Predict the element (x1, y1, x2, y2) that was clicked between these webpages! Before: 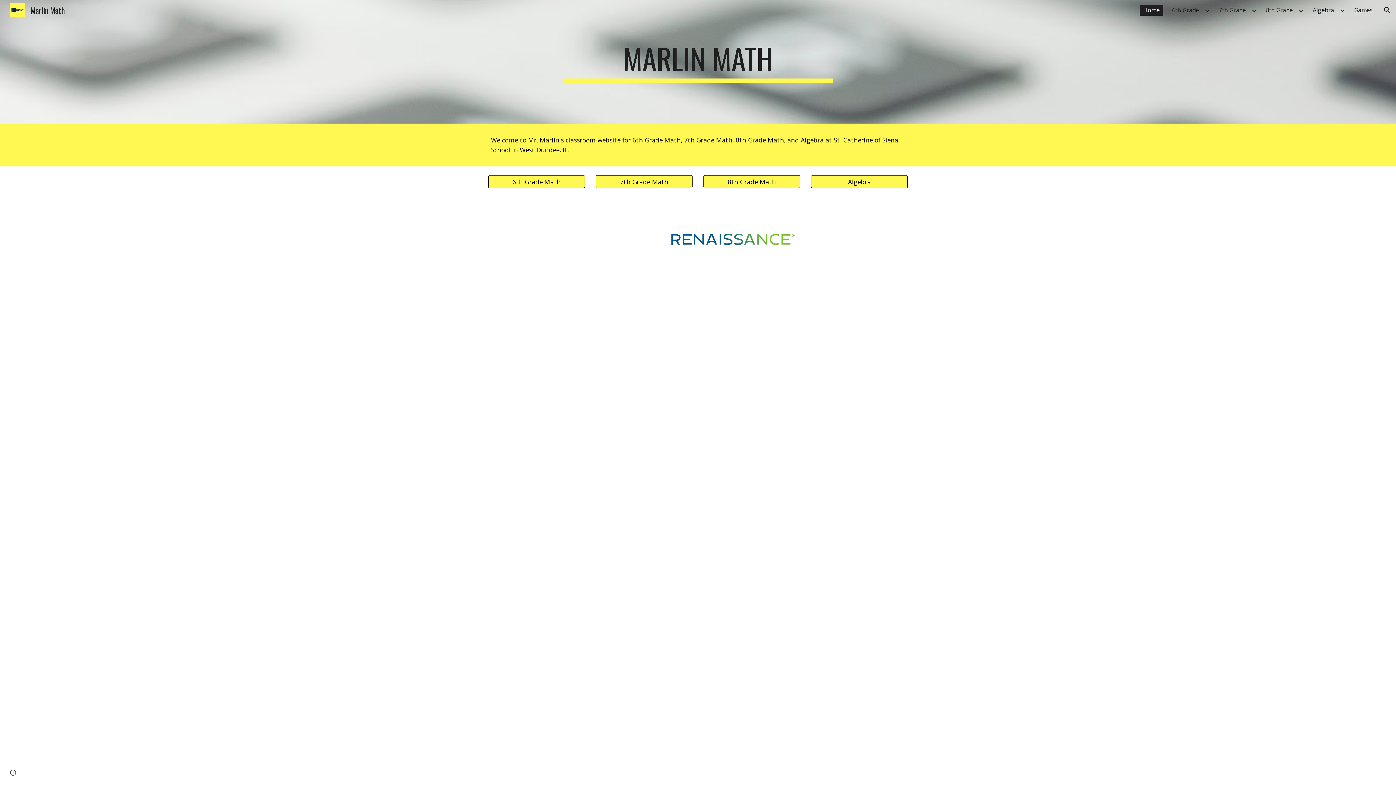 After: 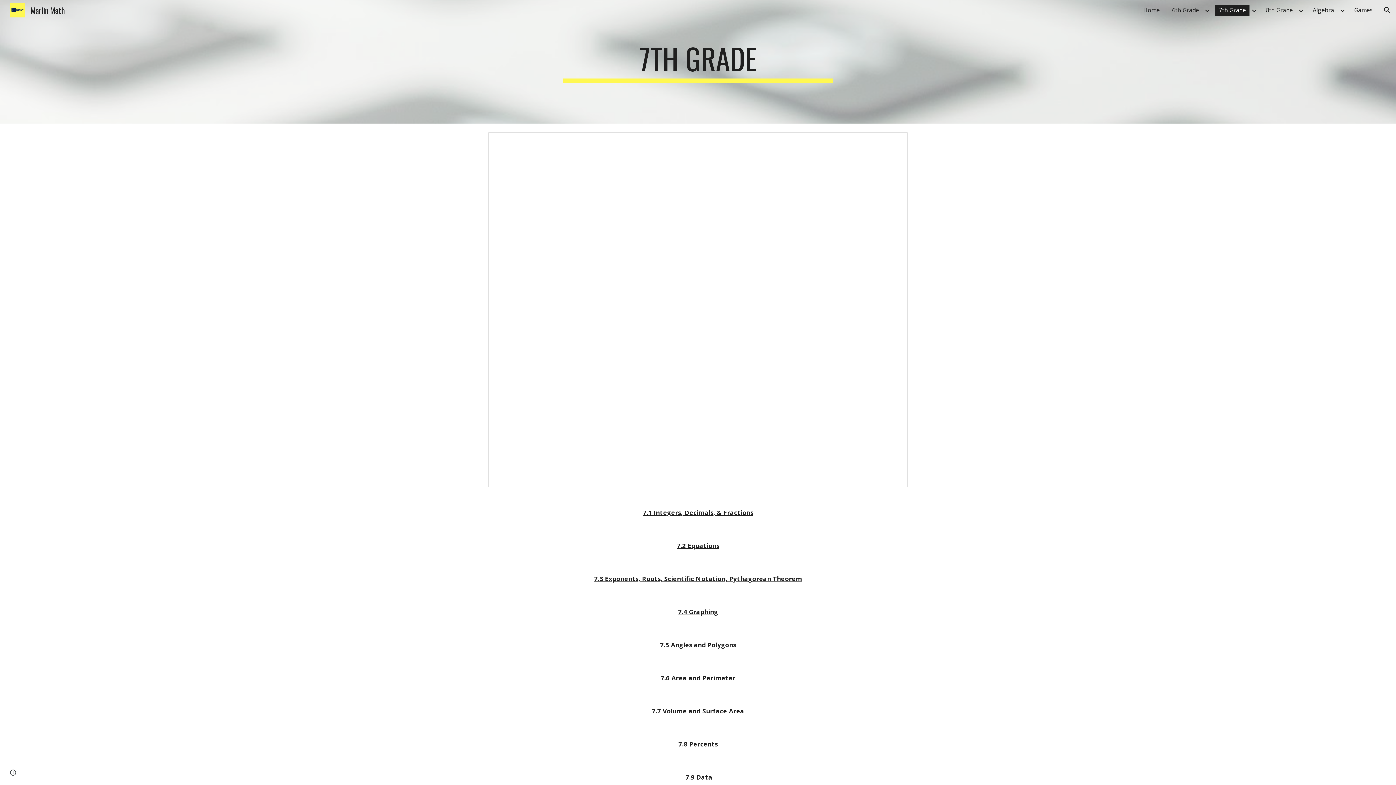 Action: bbox: (596, 171, 692, 192) label: 7th Grade Math